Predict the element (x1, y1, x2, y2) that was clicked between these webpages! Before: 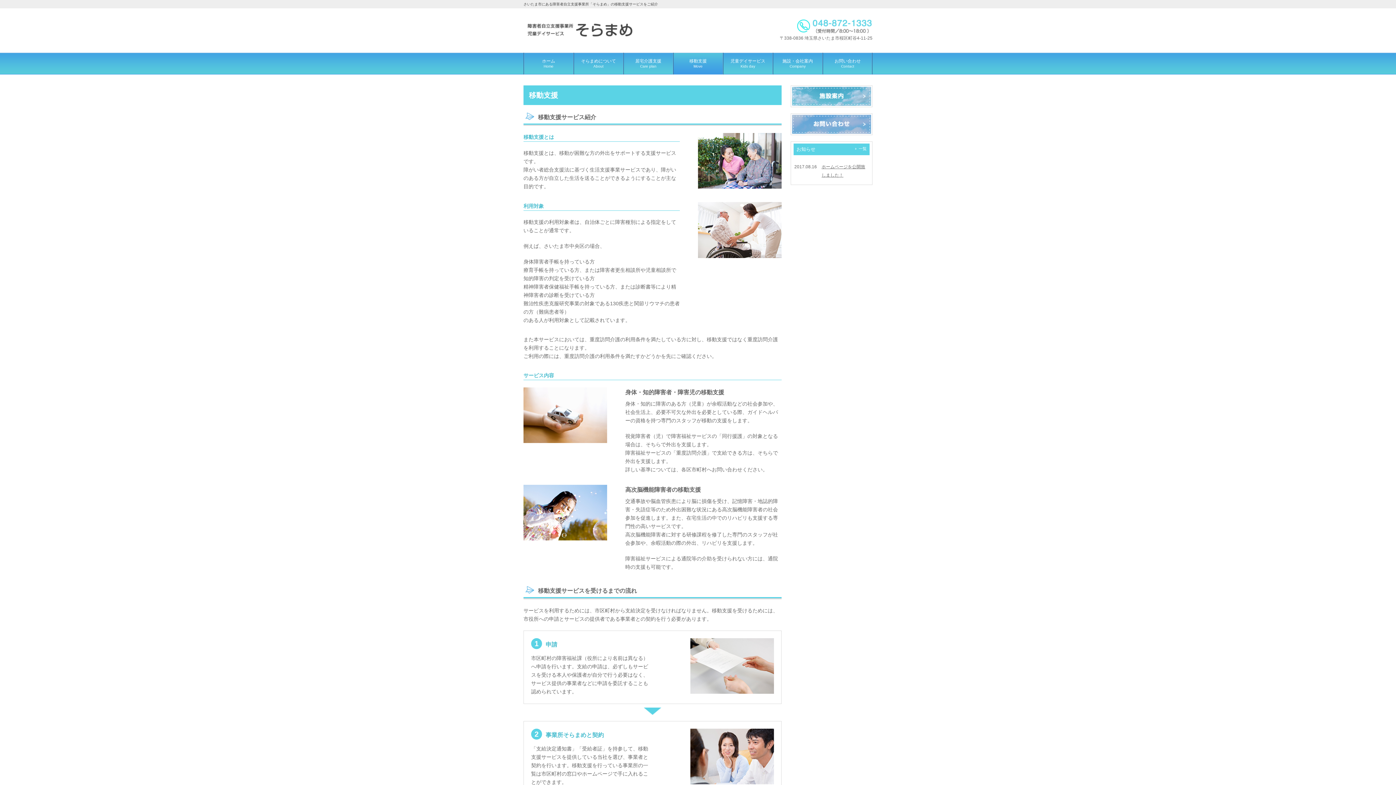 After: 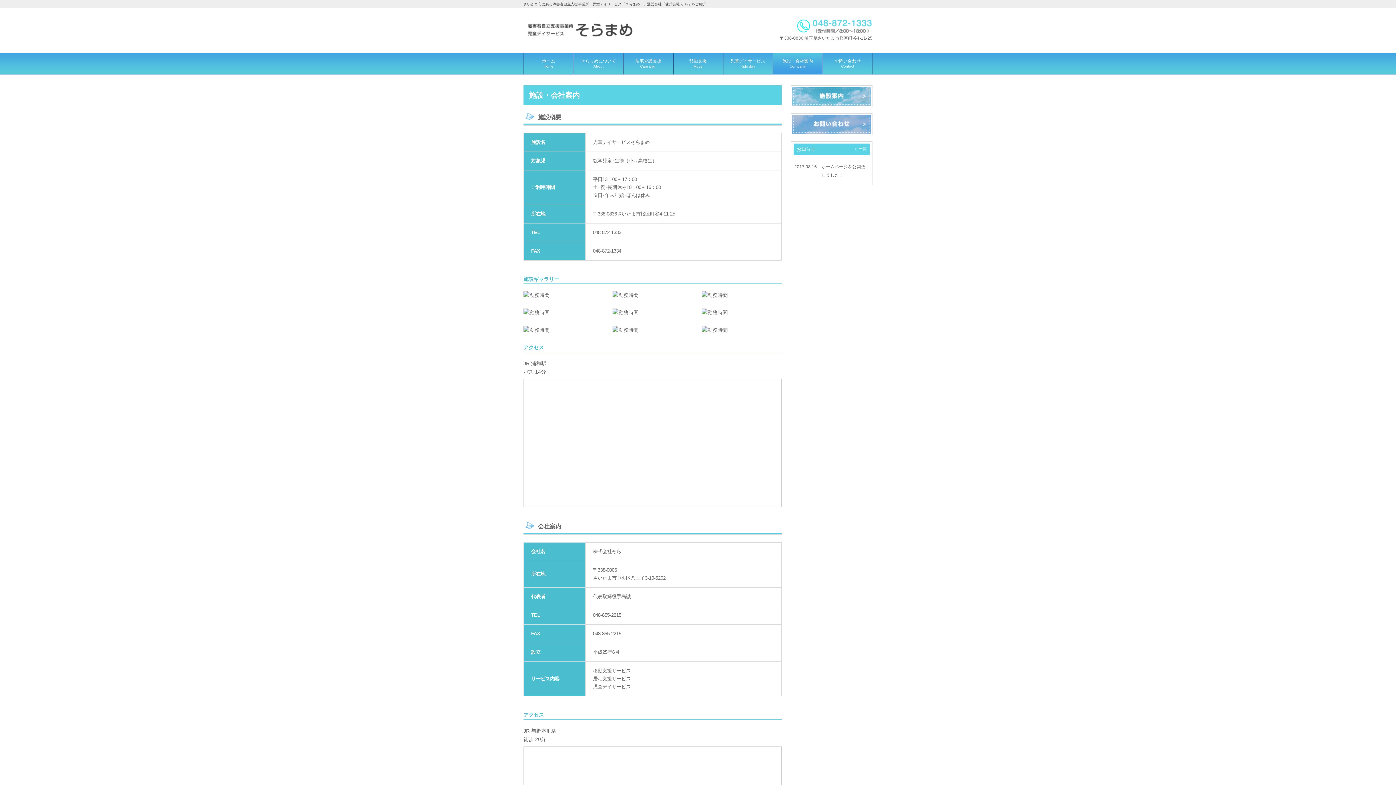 Action: label: 施設・会社案内
Company bbox: (773, 52, 822, 74)